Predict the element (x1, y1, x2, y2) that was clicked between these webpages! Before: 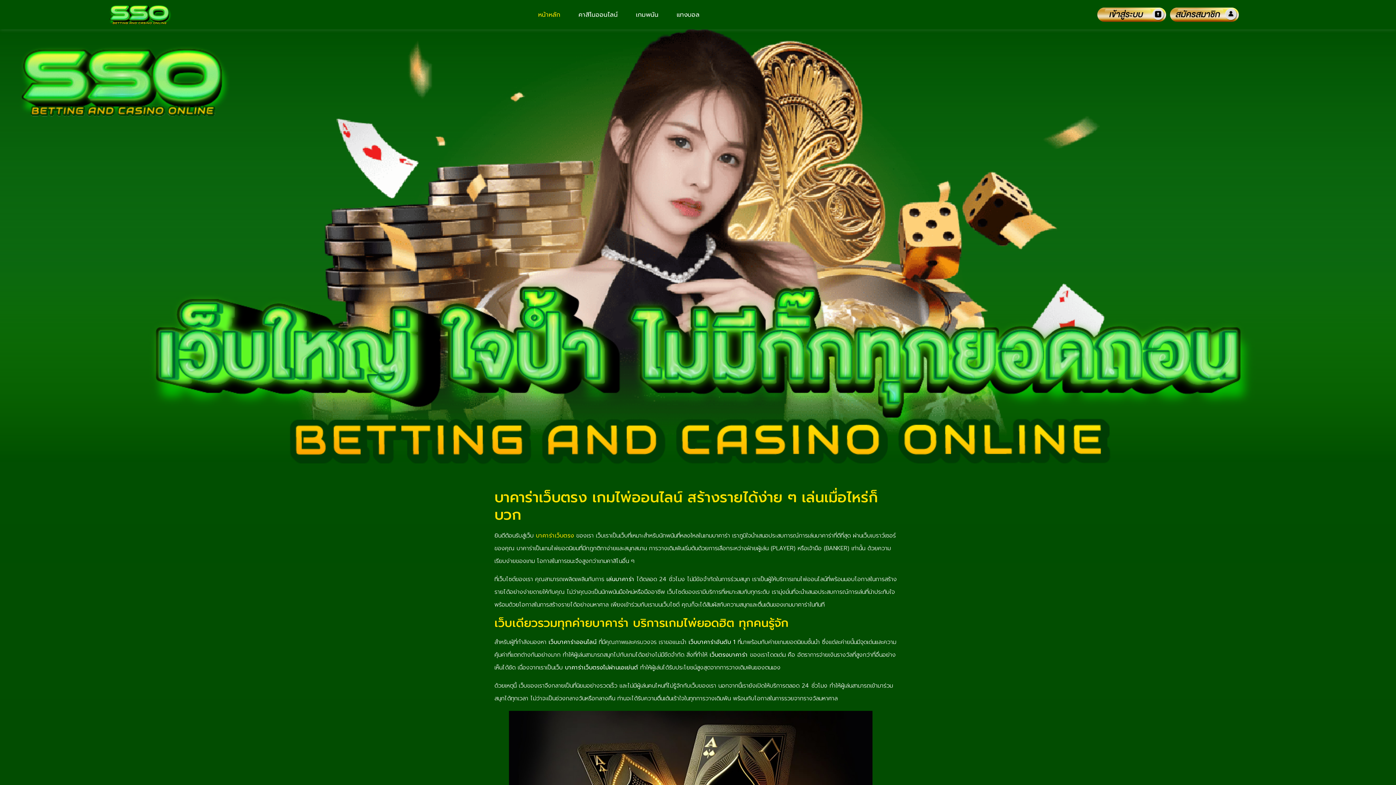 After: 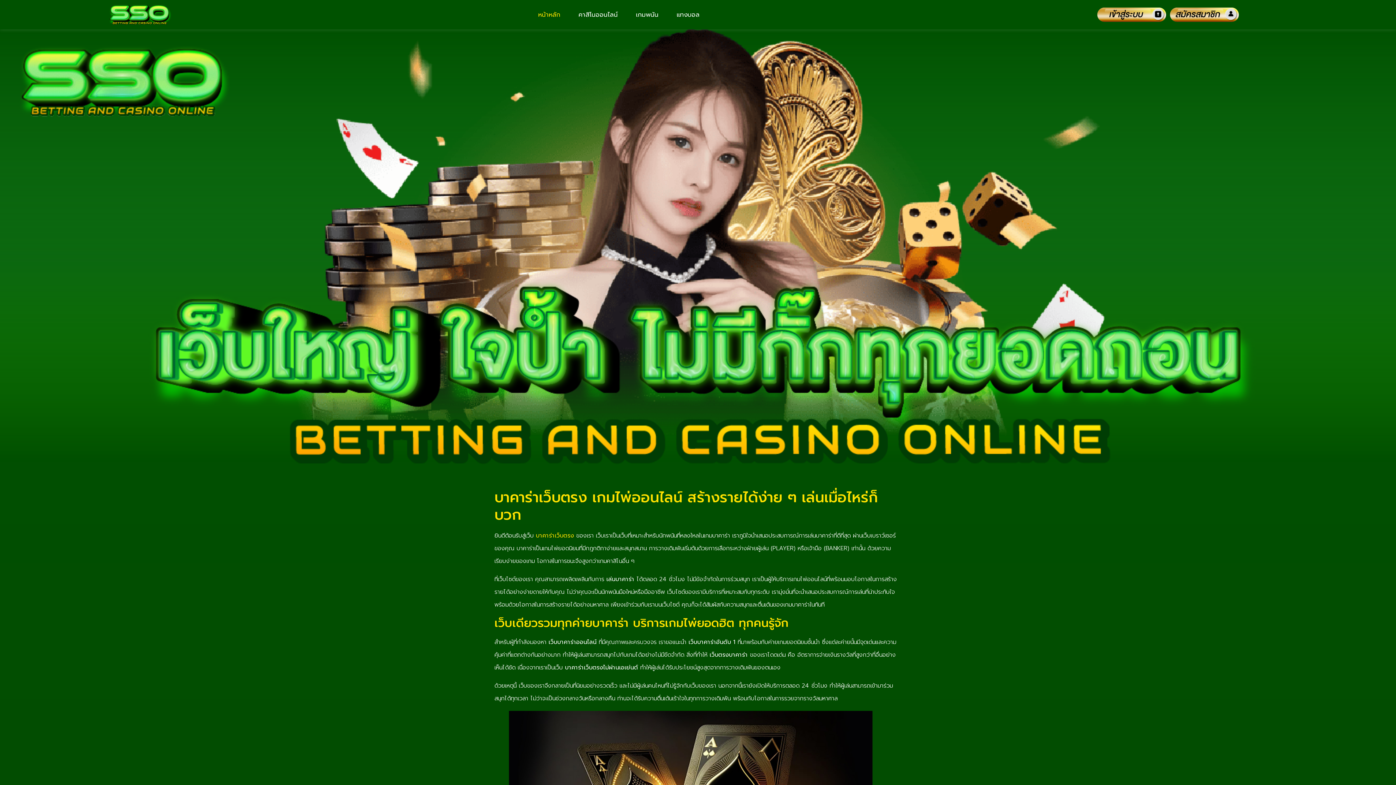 Action: bbox: (531, 3, 567, 25) label: หน้าหลัก